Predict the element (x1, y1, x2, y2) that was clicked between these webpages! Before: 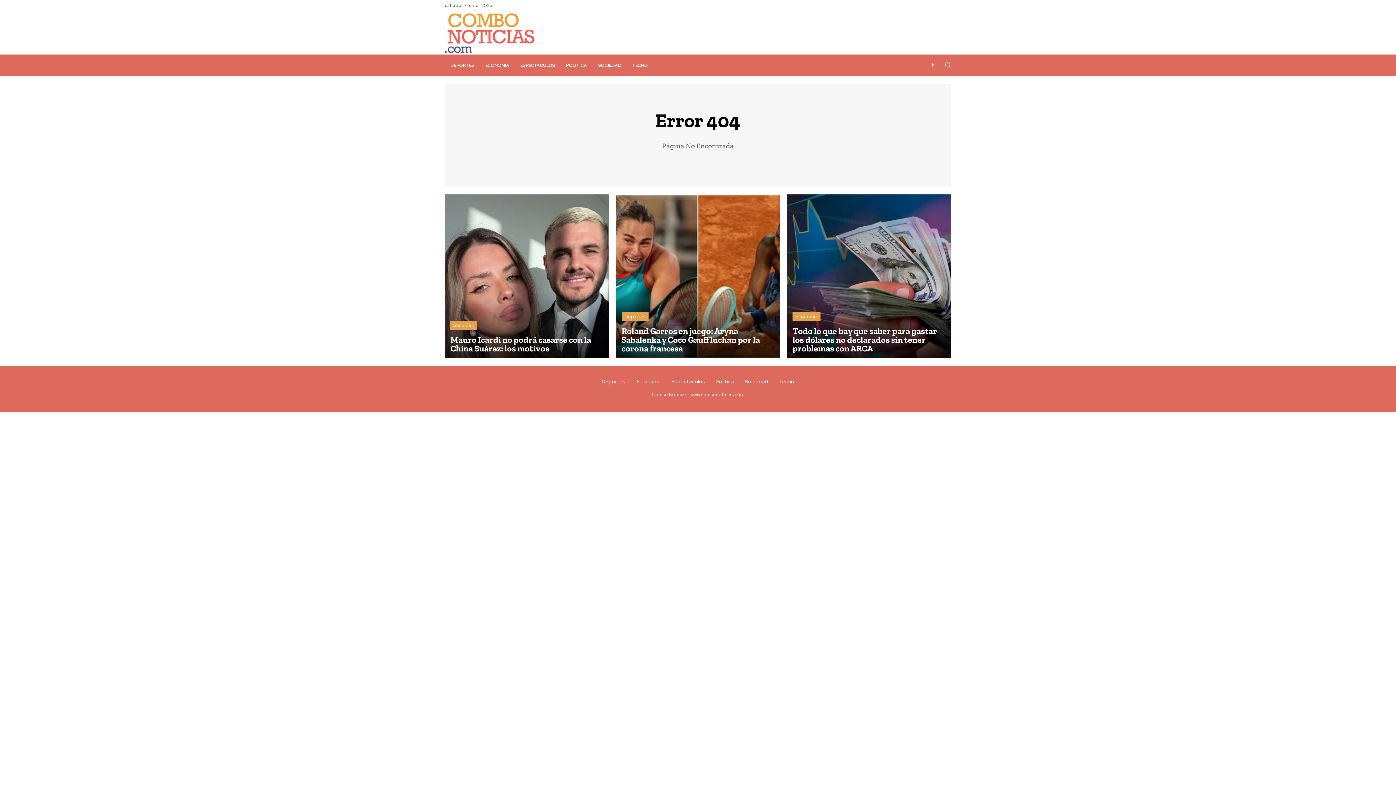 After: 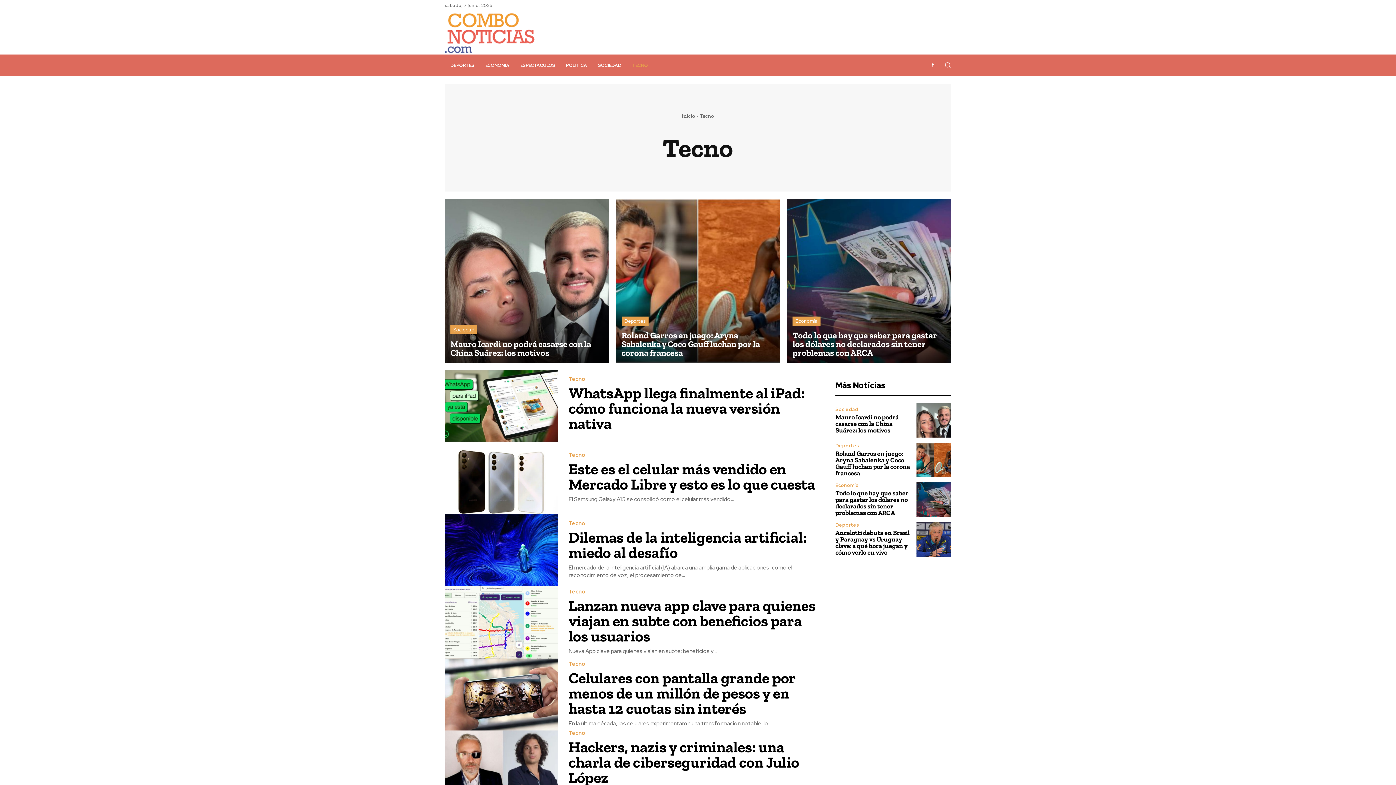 Action: label: TECNO bbox: (626, 54, 653, 76)